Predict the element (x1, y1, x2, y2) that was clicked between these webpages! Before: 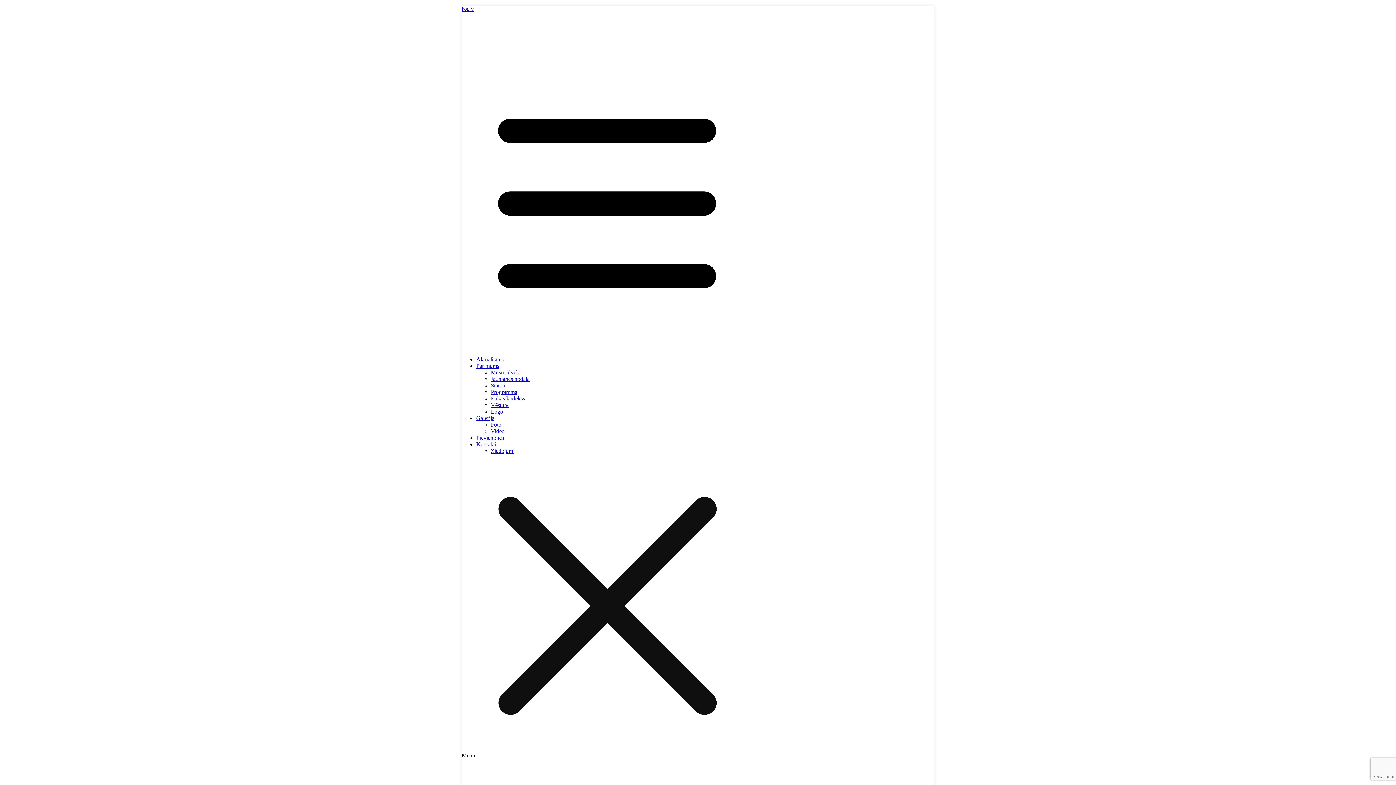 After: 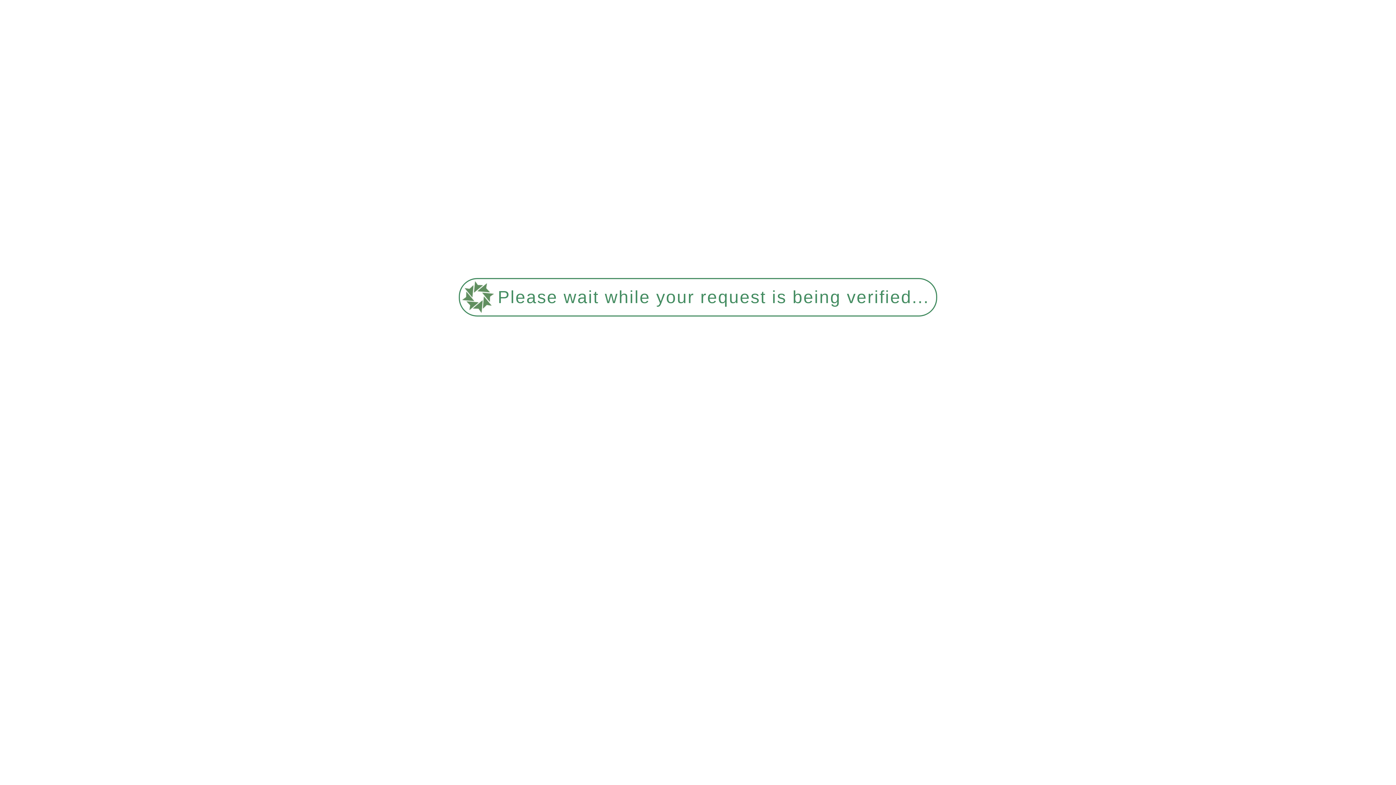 Action: label: Logo bbox: (490, 408, 503, 414)